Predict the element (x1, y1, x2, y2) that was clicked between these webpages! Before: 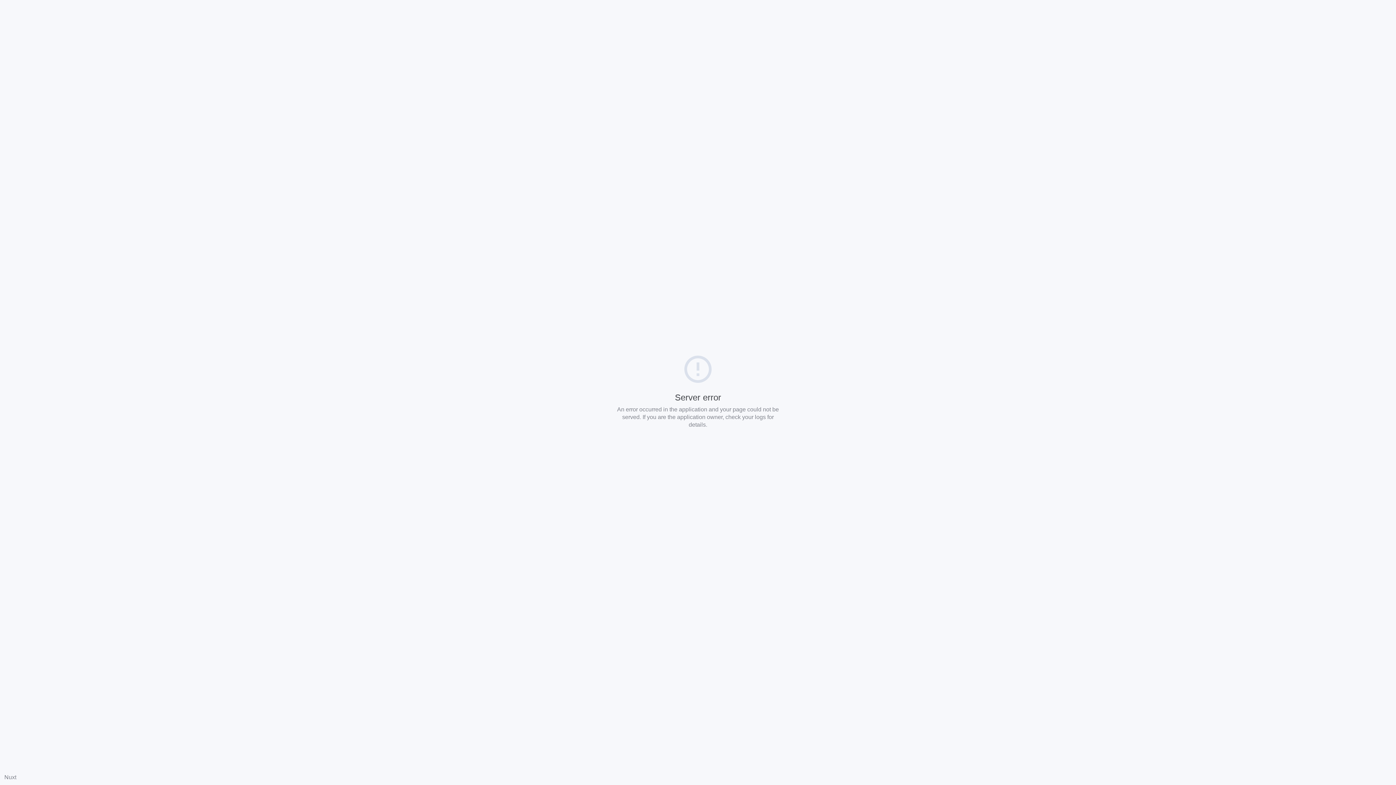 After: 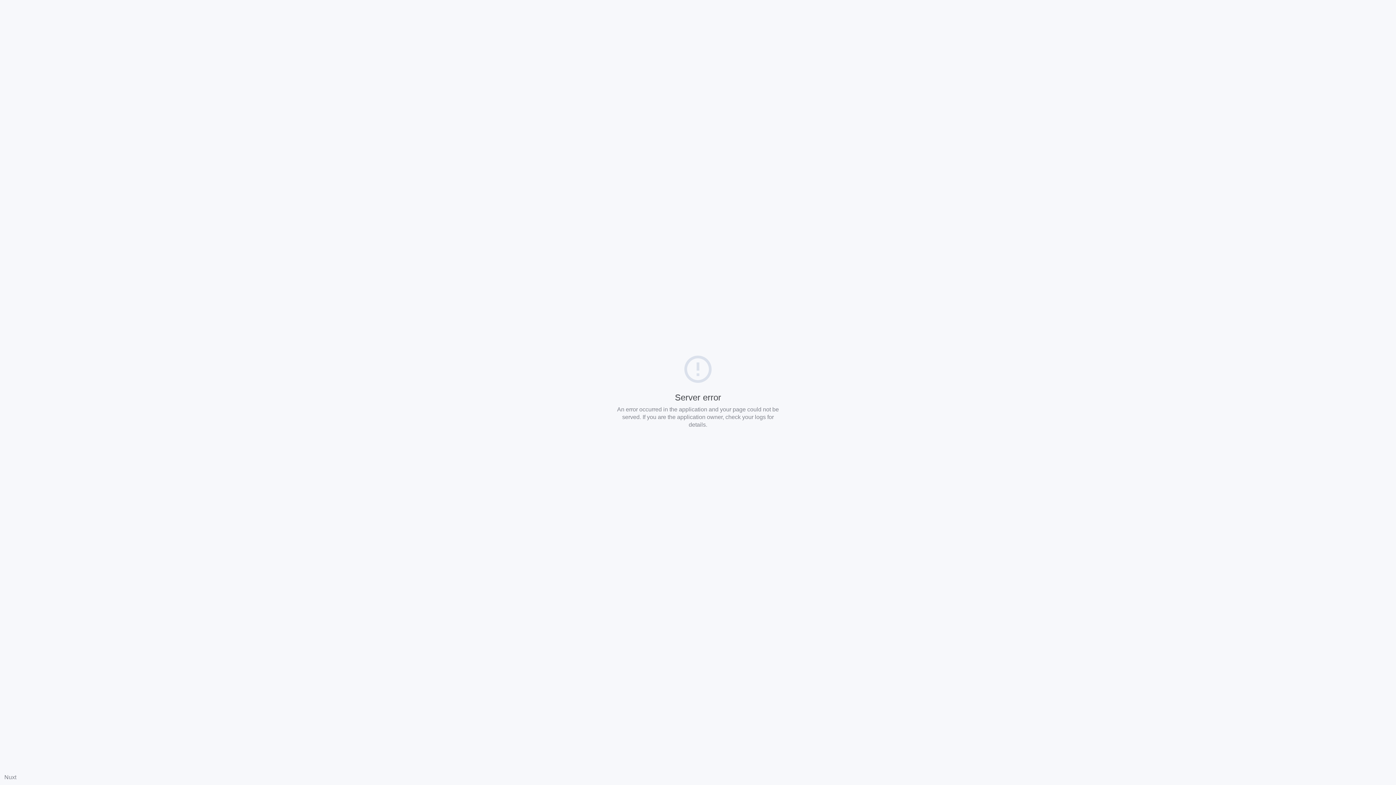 Action: bbox: (4, 774, 16, 780) label: Nuxt